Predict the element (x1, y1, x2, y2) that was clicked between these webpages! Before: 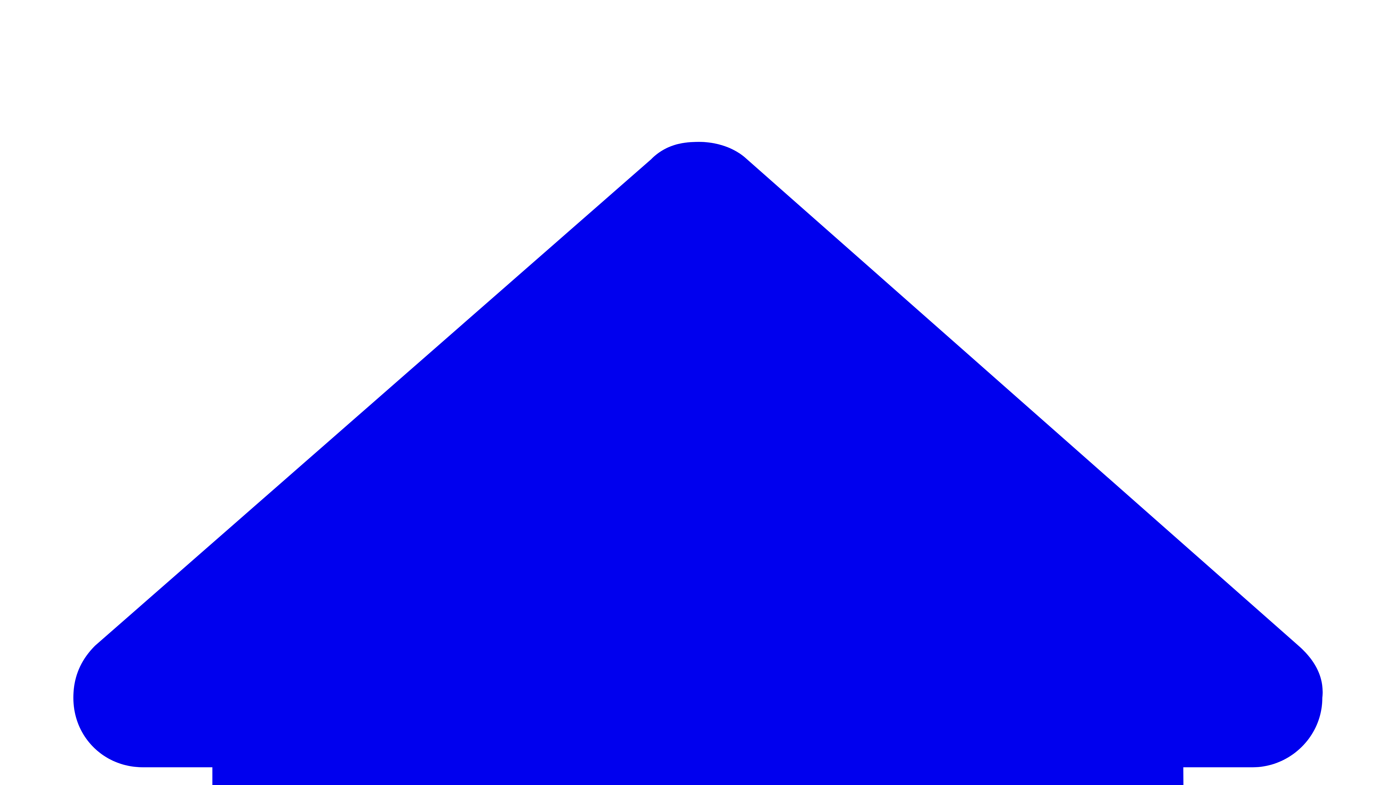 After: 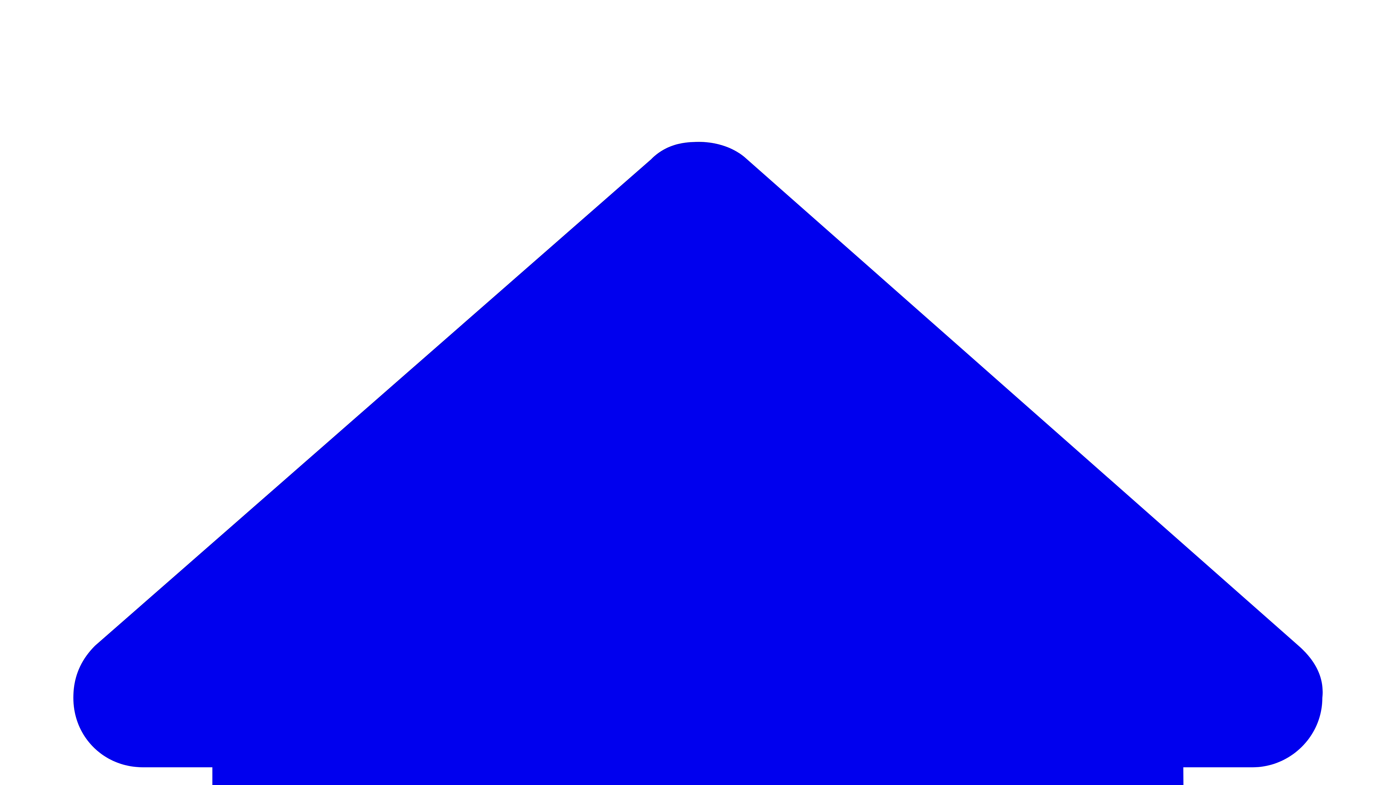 Action: bbox: (2, 2, 1393, 1394)